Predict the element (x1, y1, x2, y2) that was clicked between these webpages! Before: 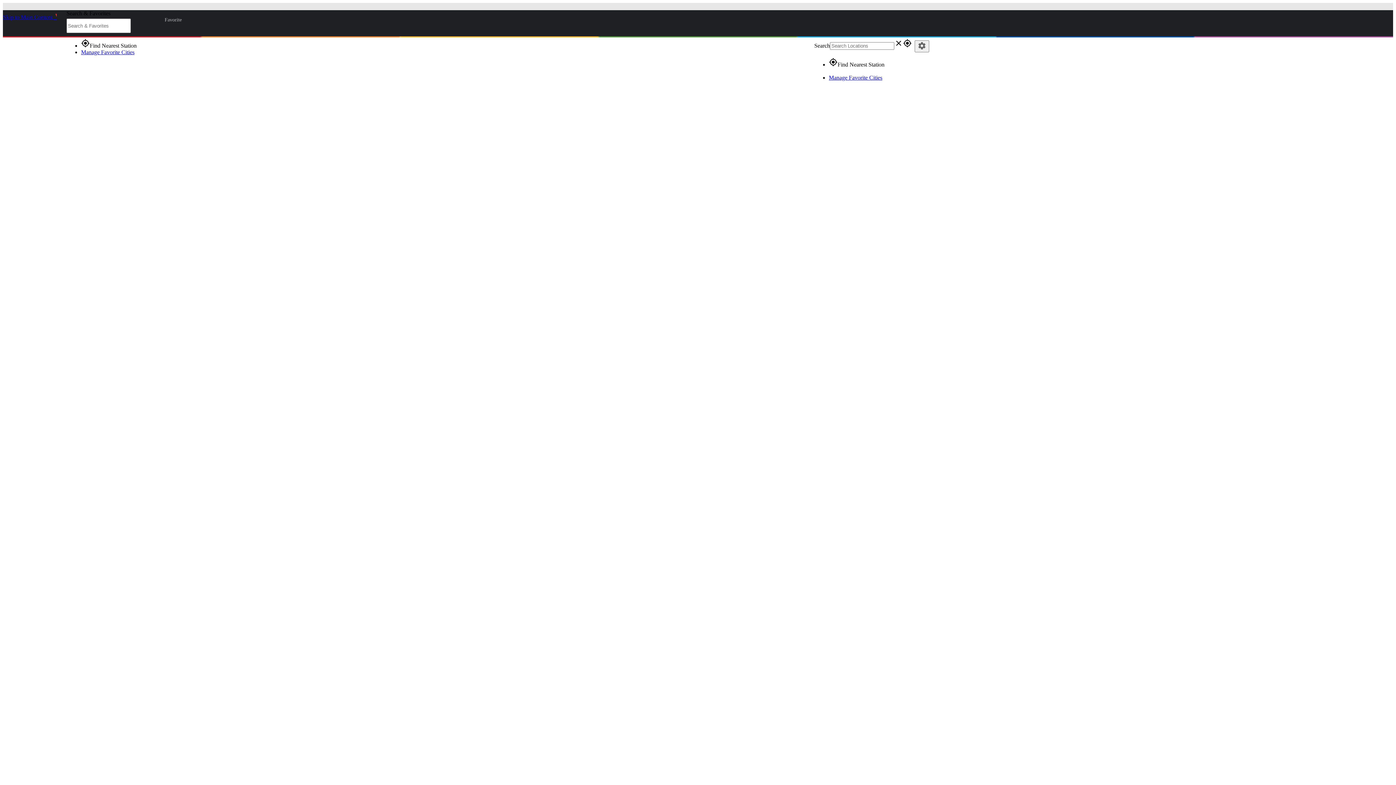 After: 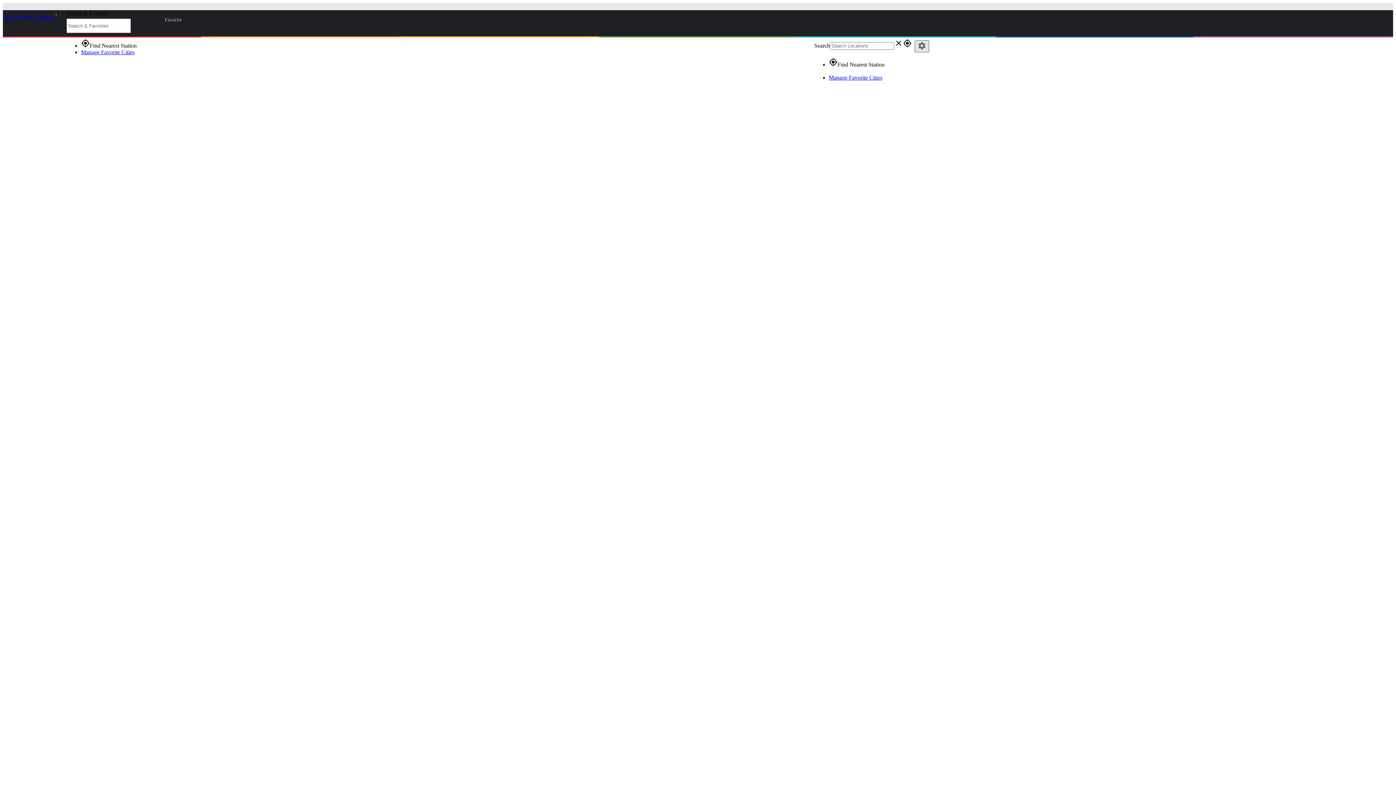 Action: label: settings bbox: (914, 40, 929, 52)